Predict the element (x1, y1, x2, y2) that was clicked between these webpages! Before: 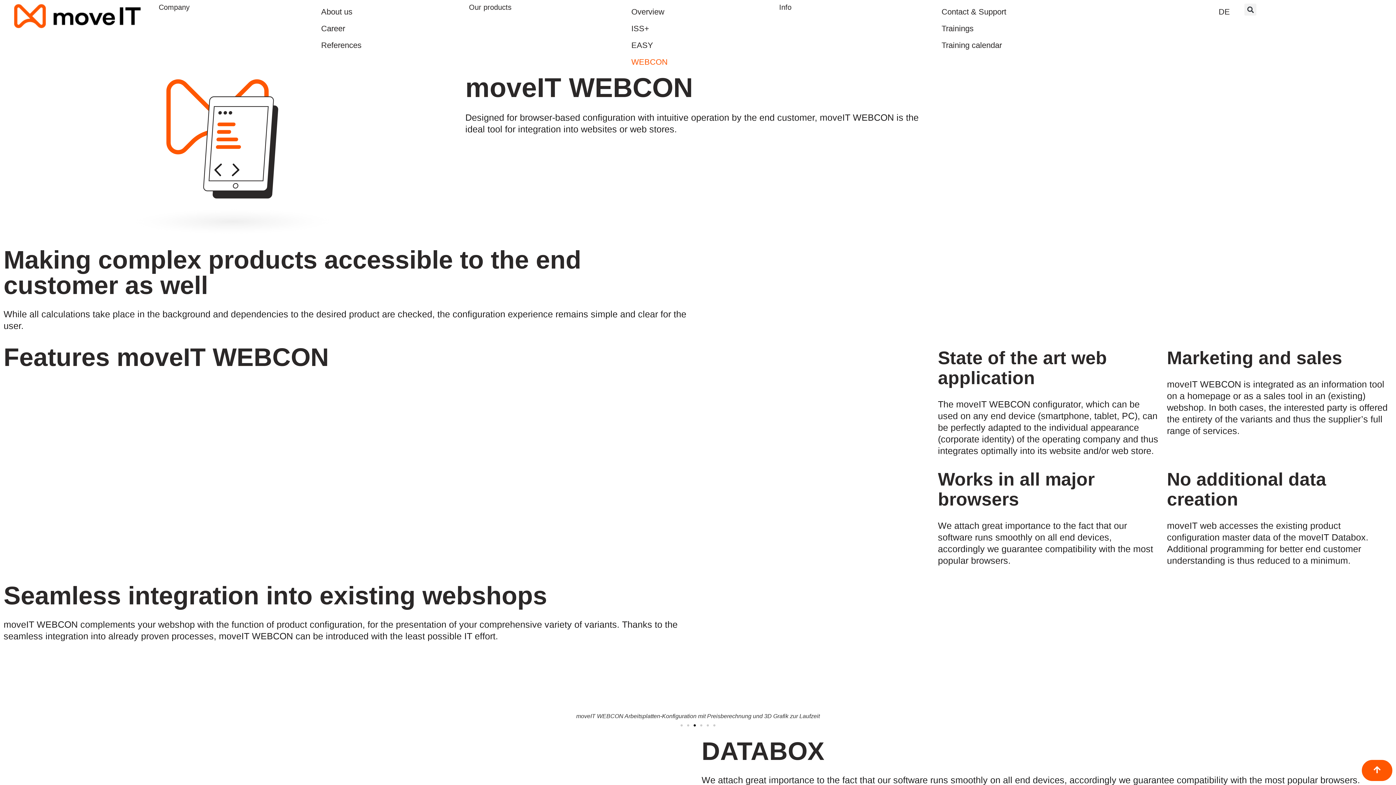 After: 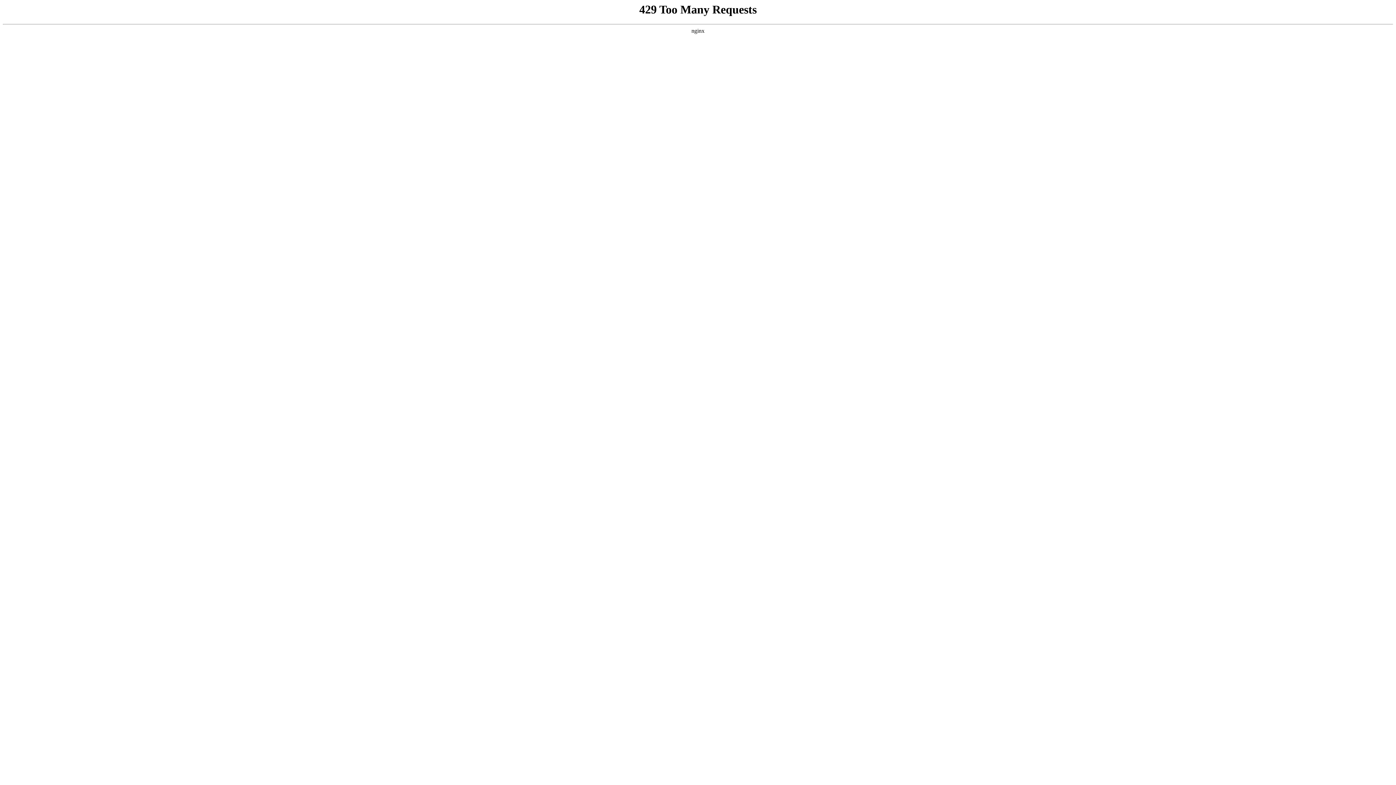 Action: bbox: (13, 3, 141, 28)